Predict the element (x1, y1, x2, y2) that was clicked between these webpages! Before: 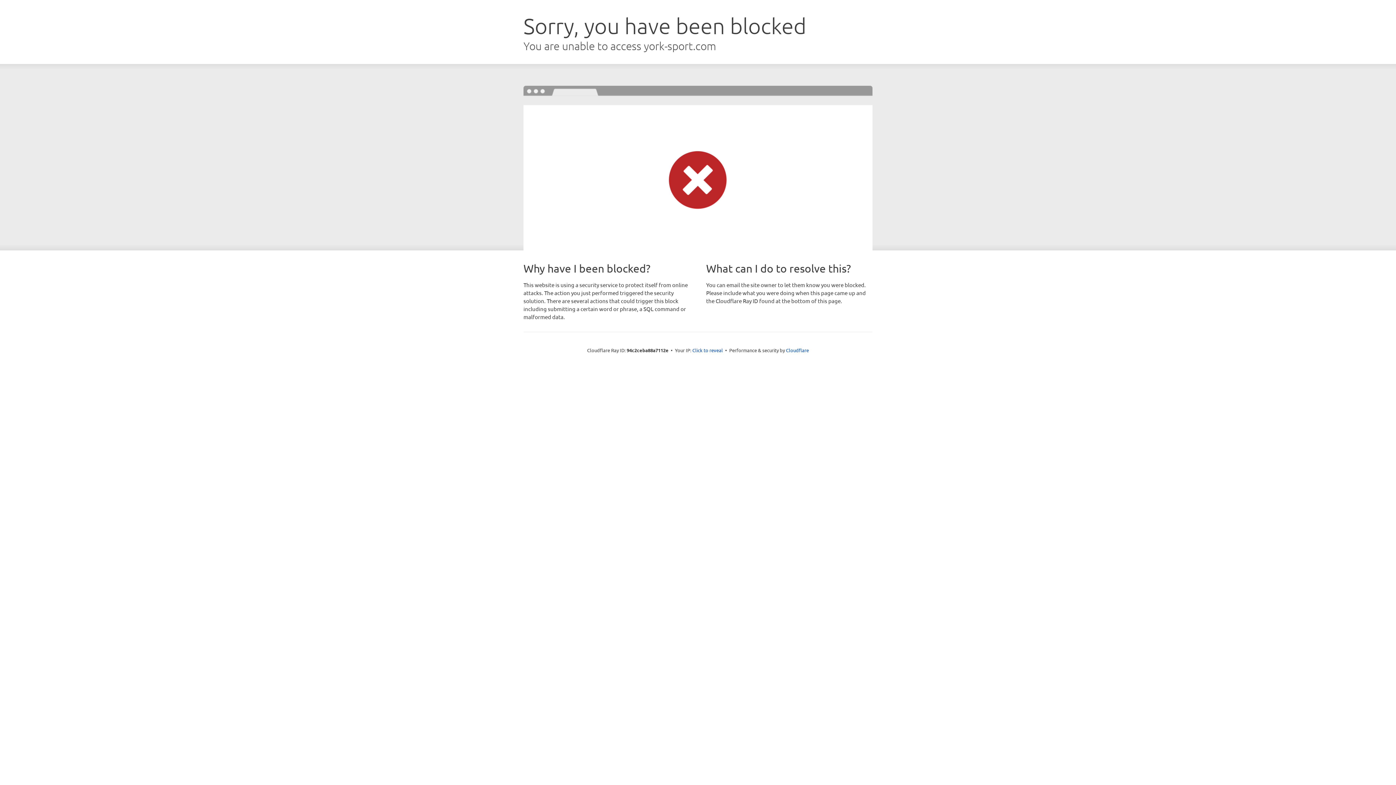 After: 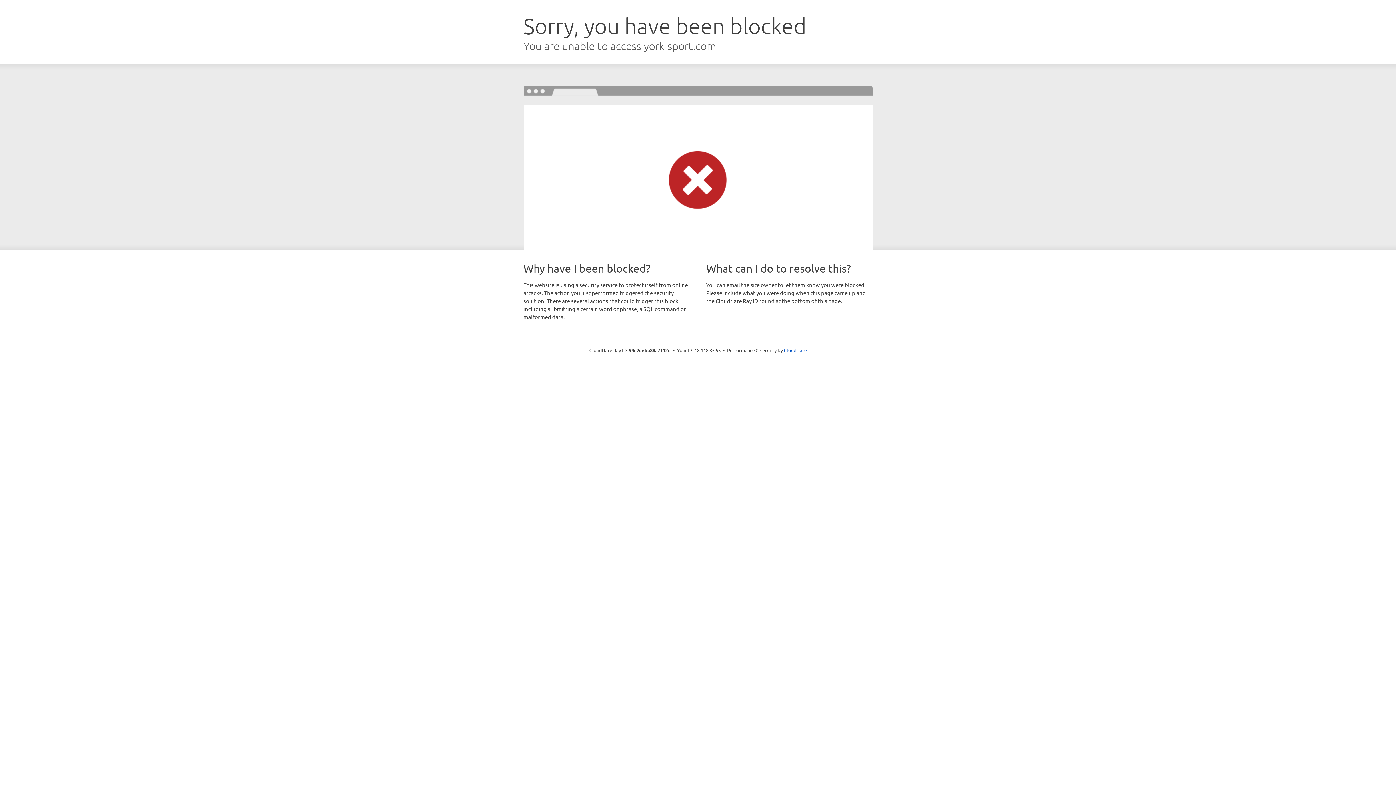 Action: label: Click to reveal bbox: (692, 346, 723, 353)